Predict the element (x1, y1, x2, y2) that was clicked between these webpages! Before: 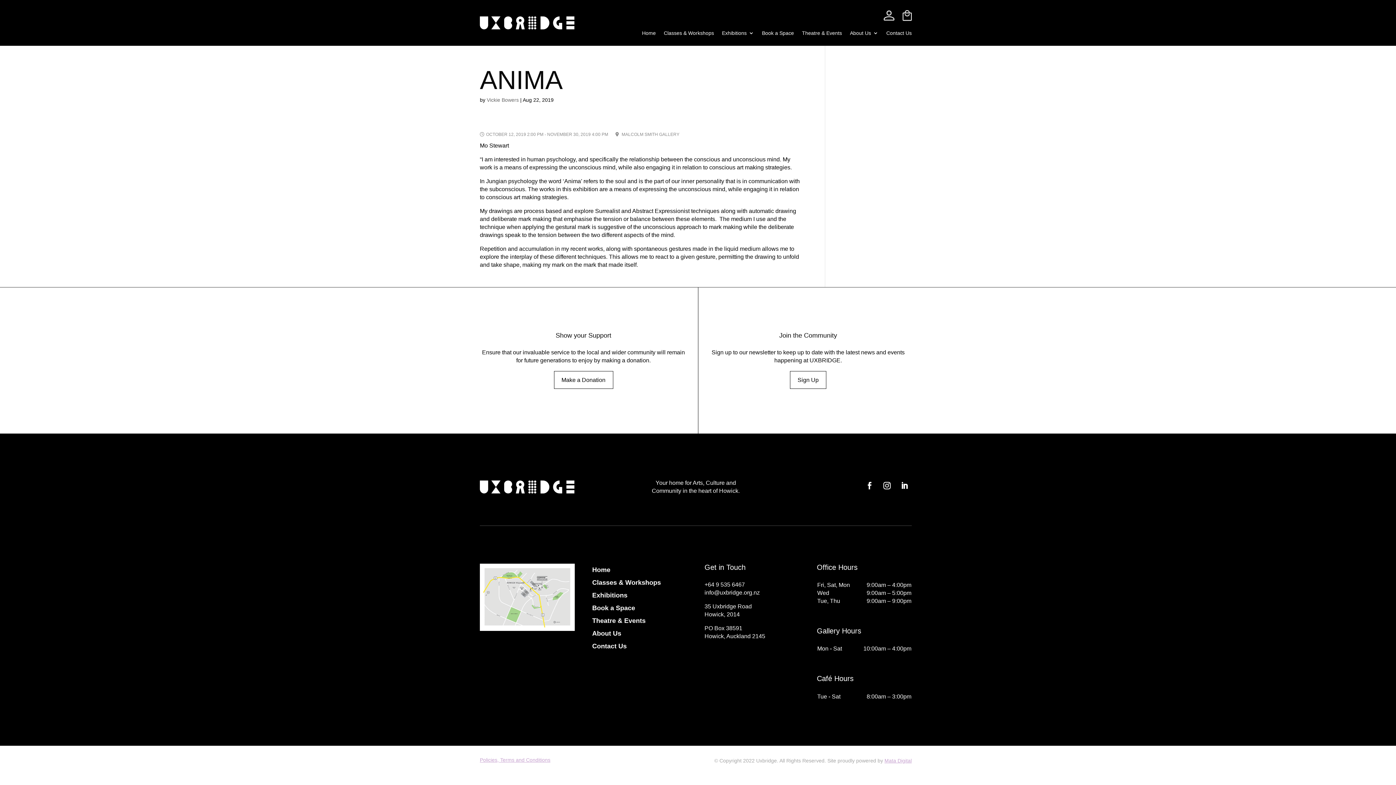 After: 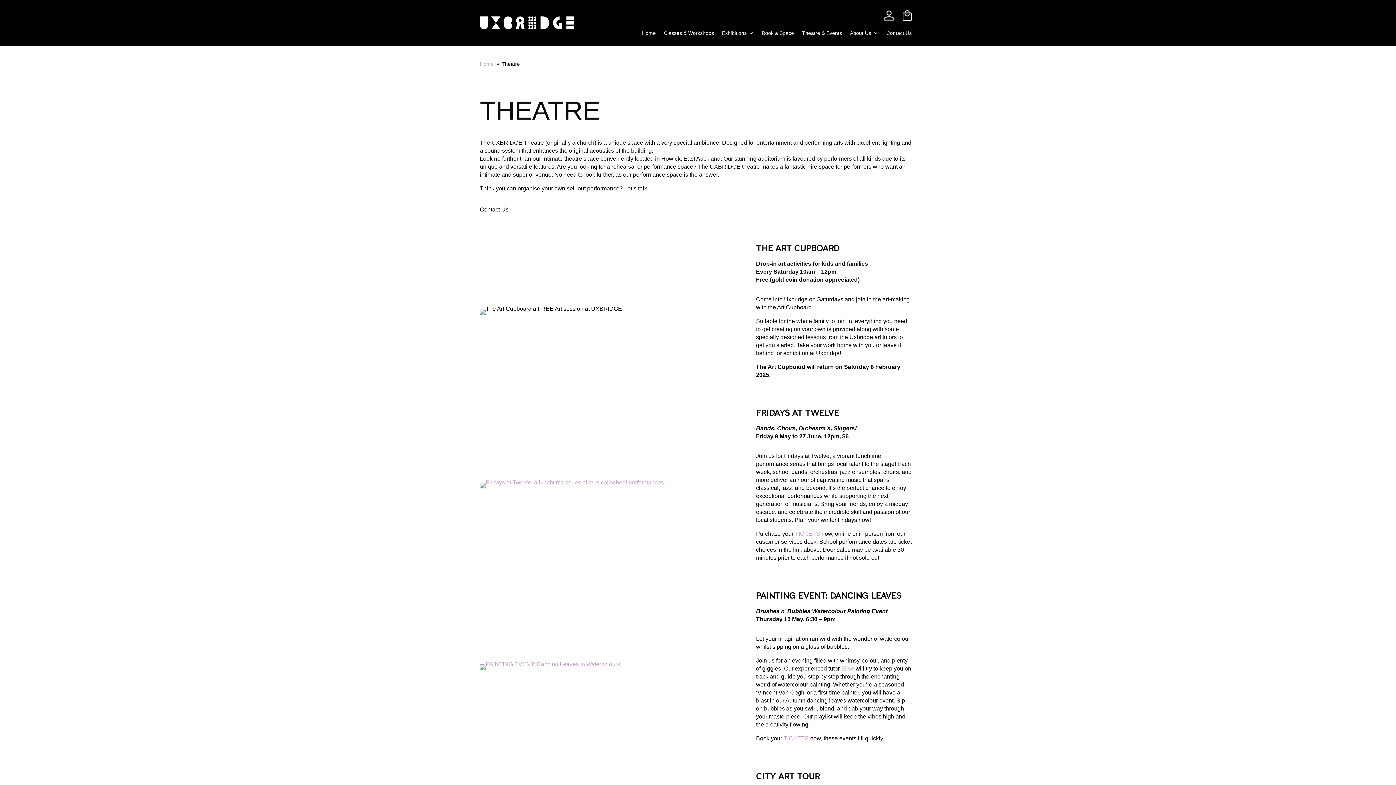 Action: label: Theatre & Events bbox: (802, 30, 842, 38)